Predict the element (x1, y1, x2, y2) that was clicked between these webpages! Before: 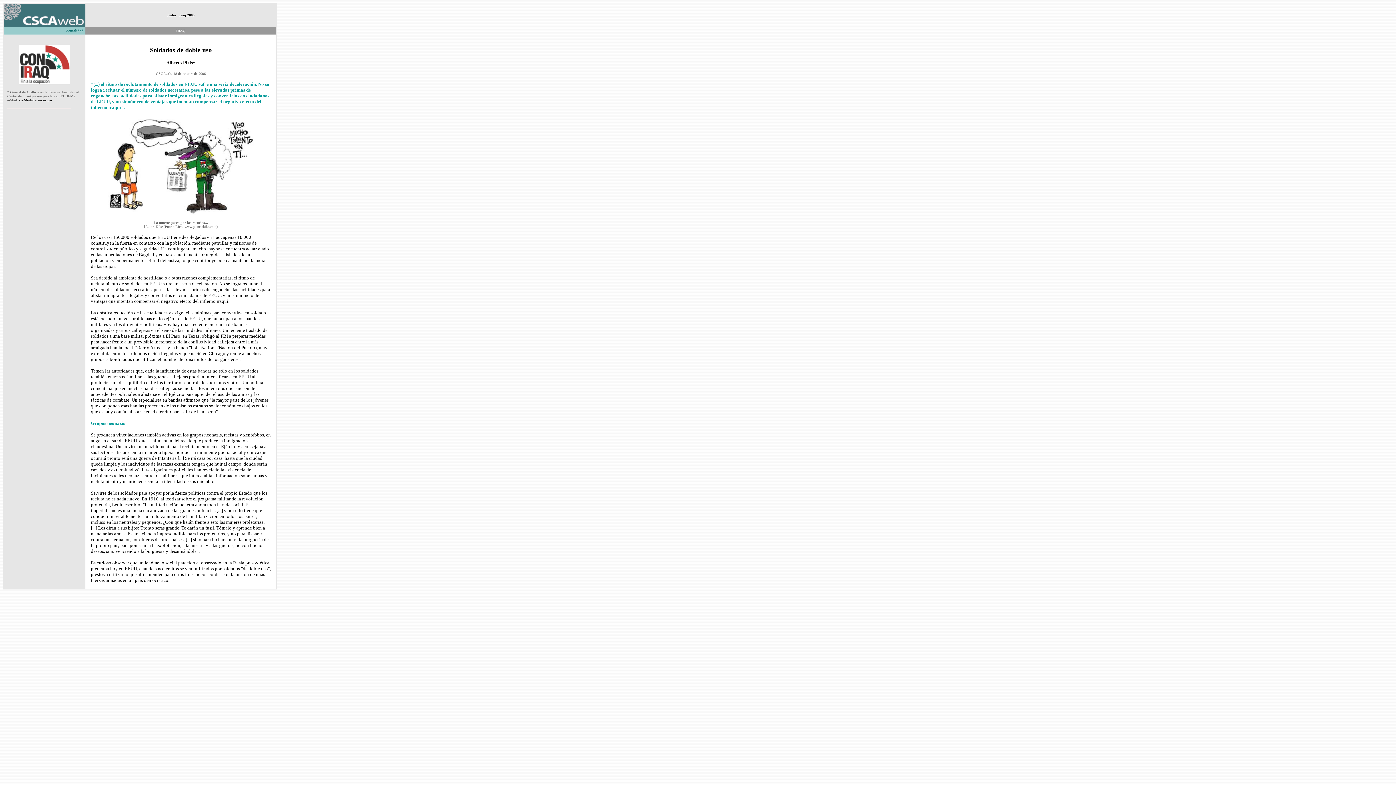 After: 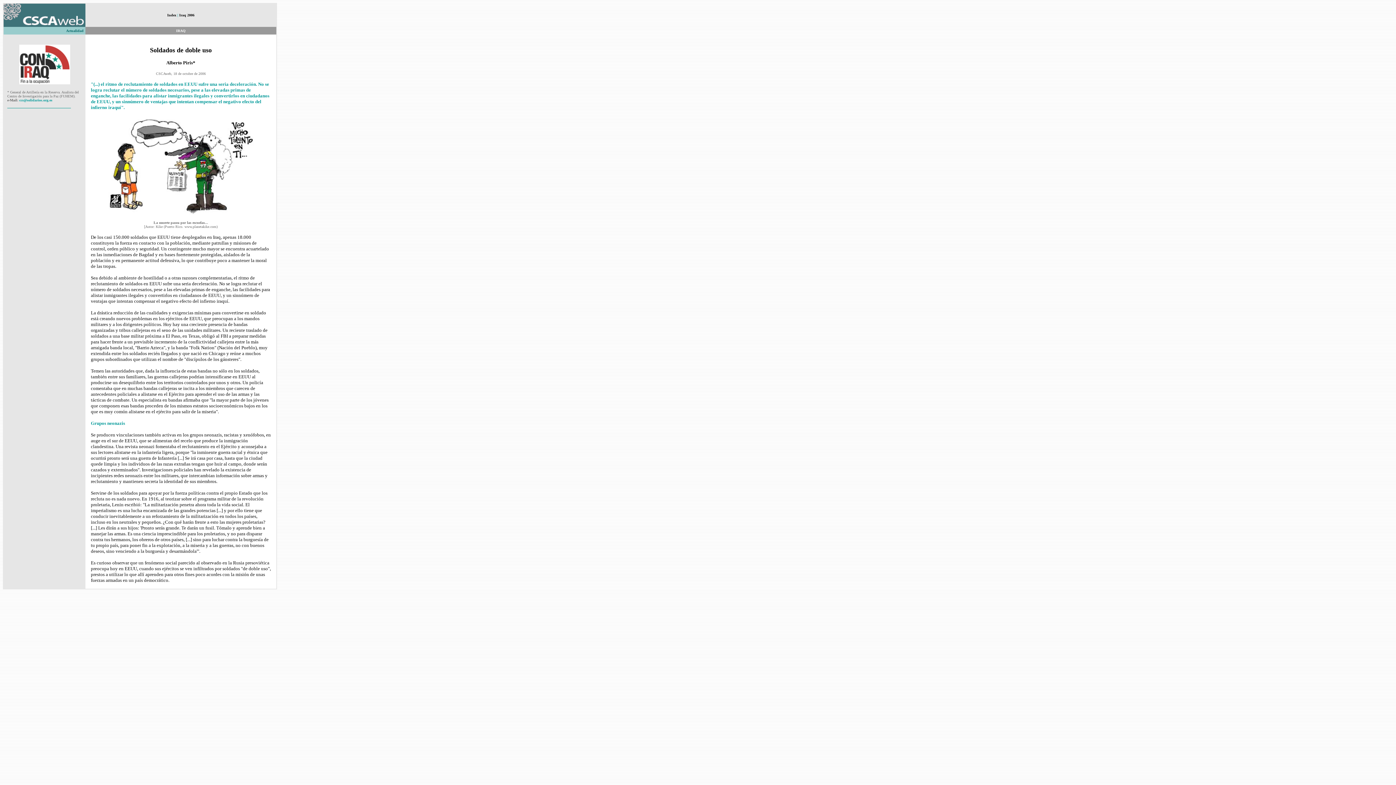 Action: bbox: (19, 98, 52, 102) label: ccs@solidarios.org.es